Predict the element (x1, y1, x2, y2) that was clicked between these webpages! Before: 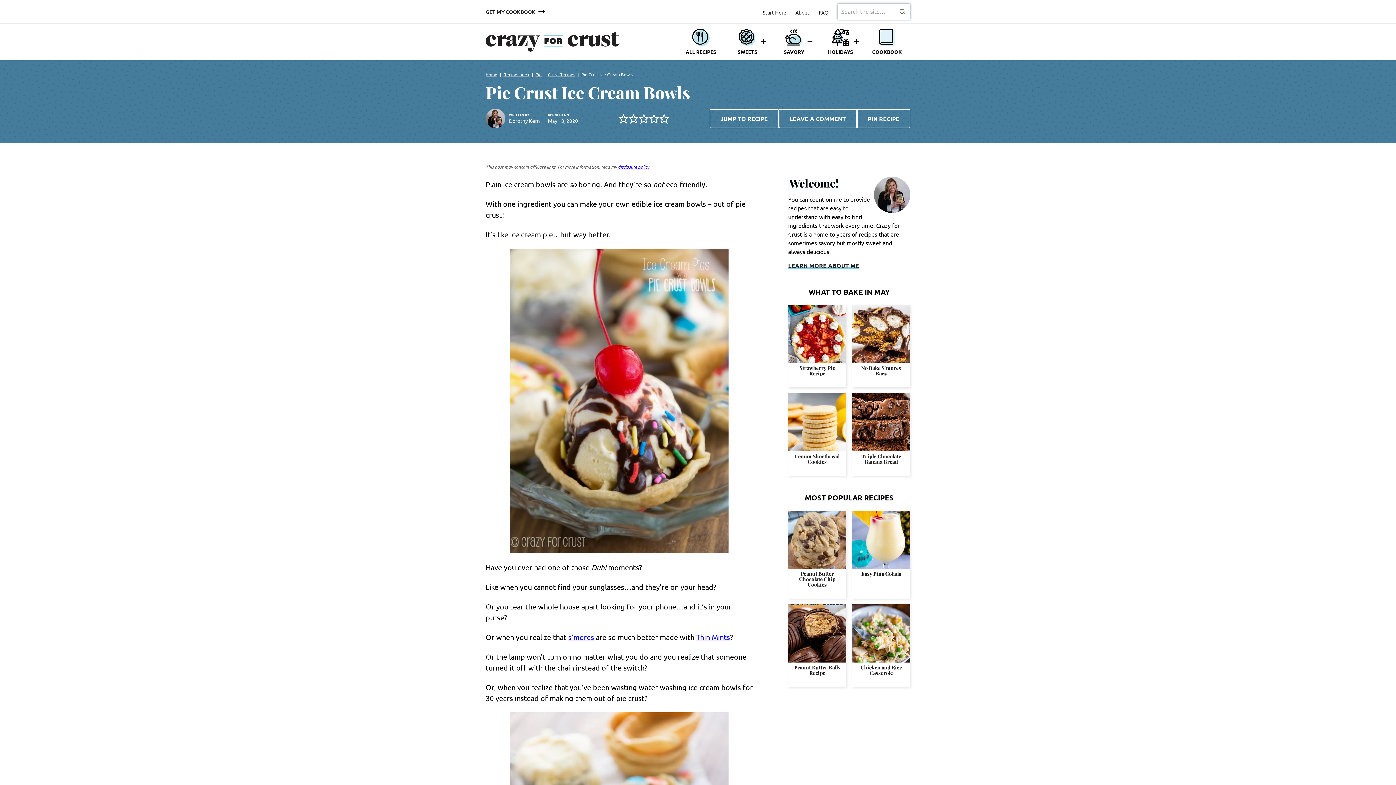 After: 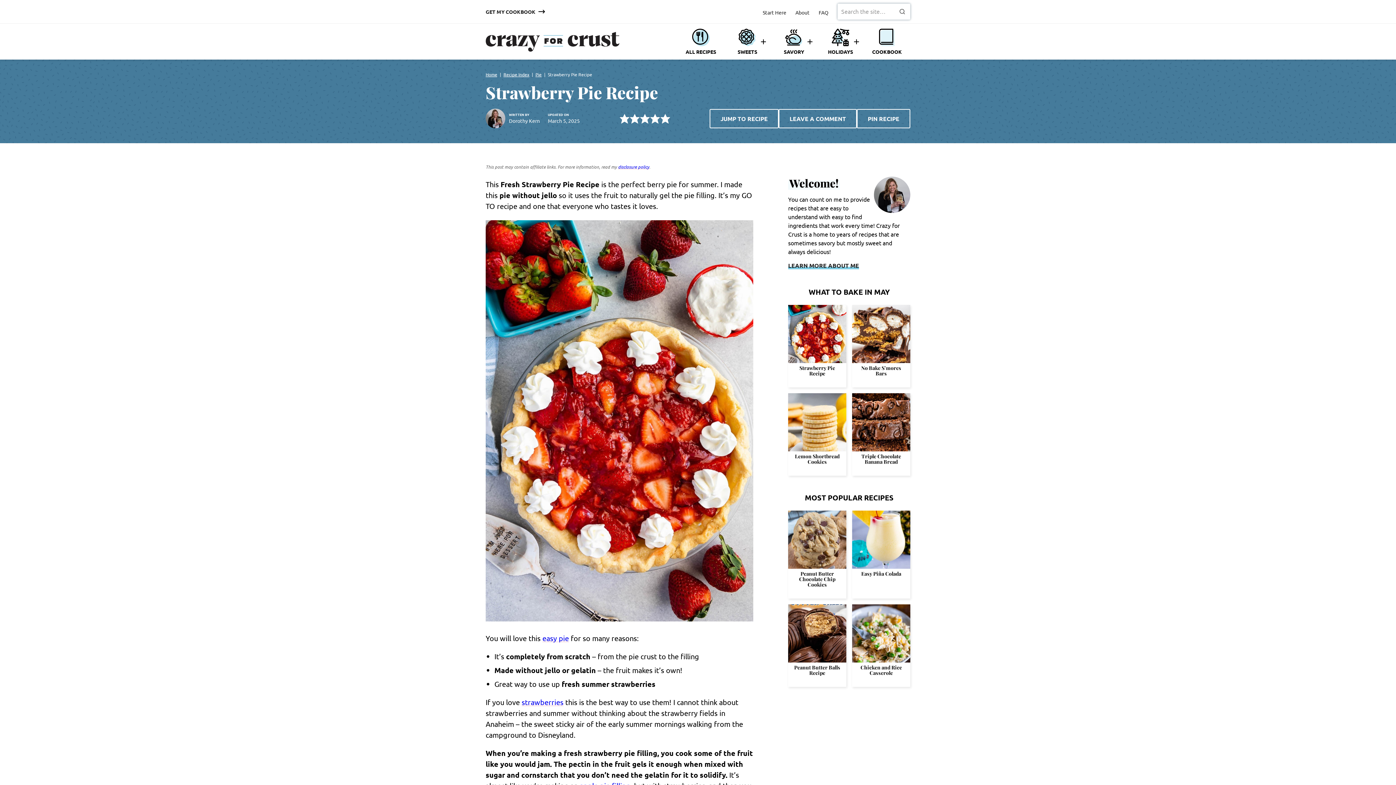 Action: bbox: (788, 305, 846, 363)